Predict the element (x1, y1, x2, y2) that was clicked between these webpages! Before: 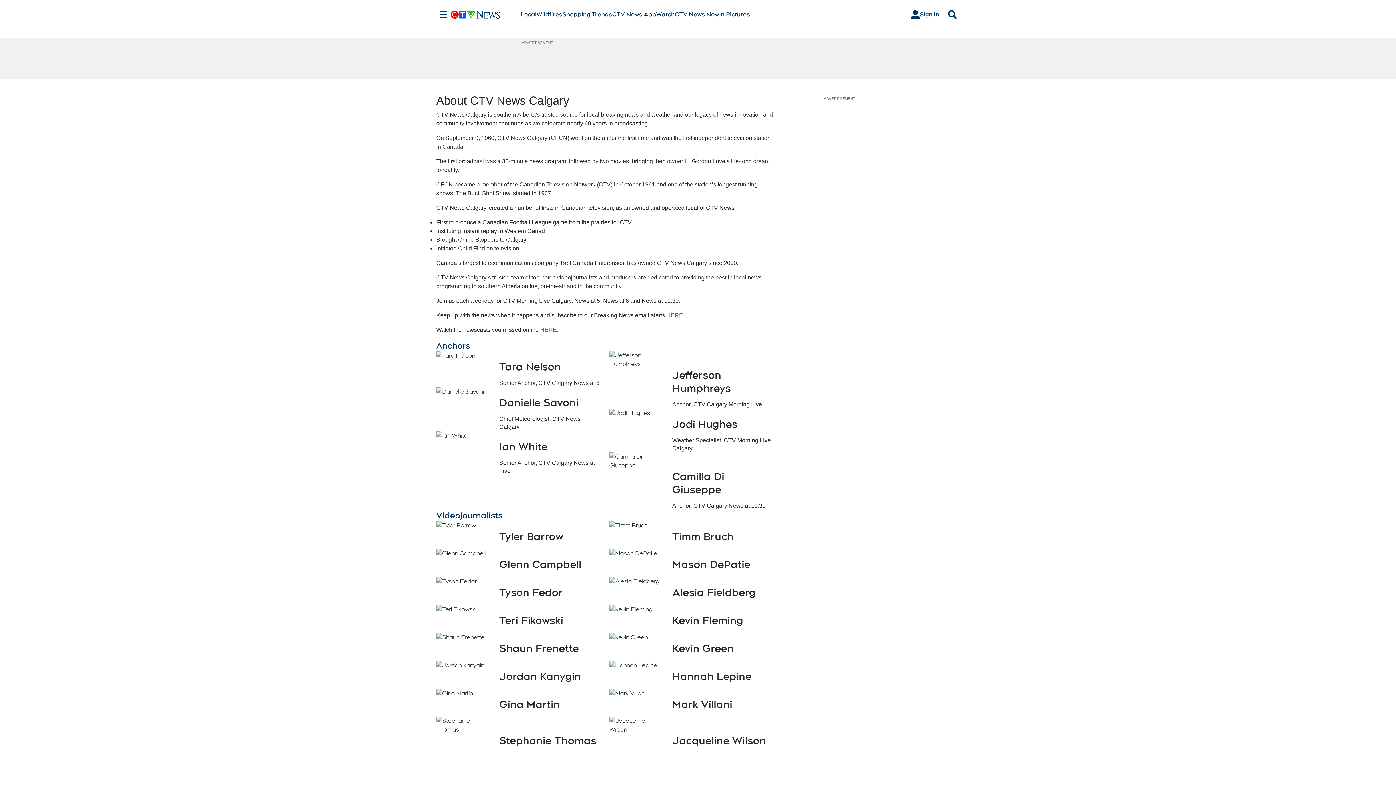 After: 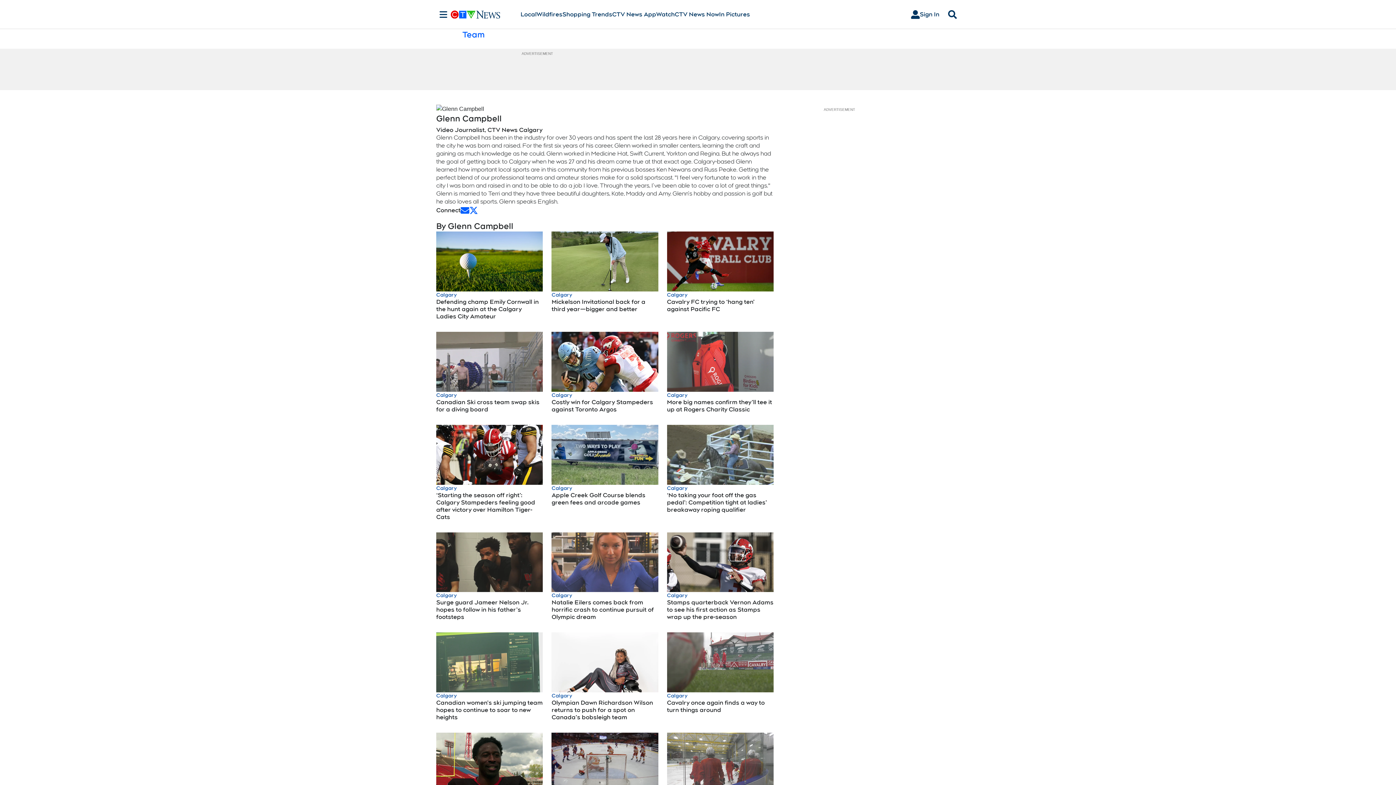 Action: bbox: (499, 558, 581, 570) label: Glenn Campbell